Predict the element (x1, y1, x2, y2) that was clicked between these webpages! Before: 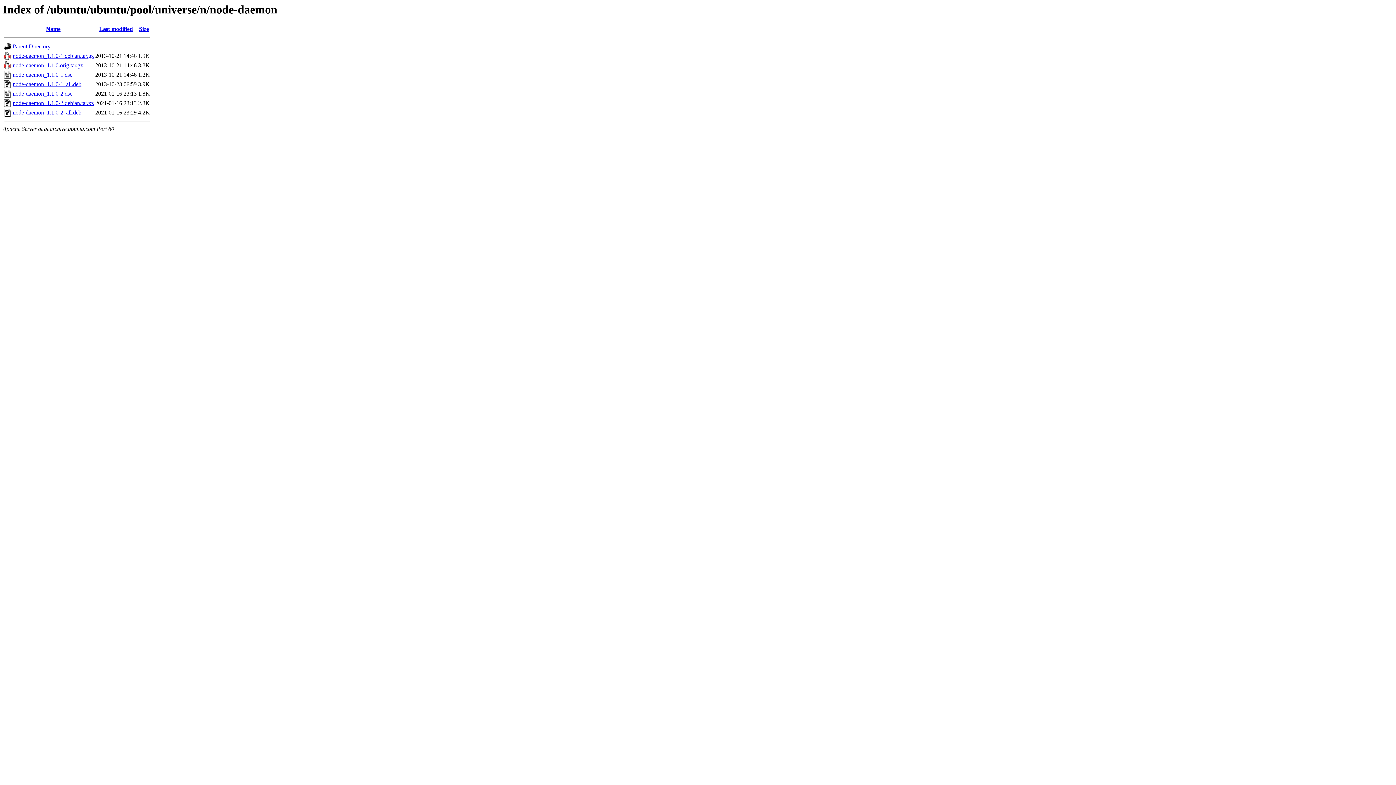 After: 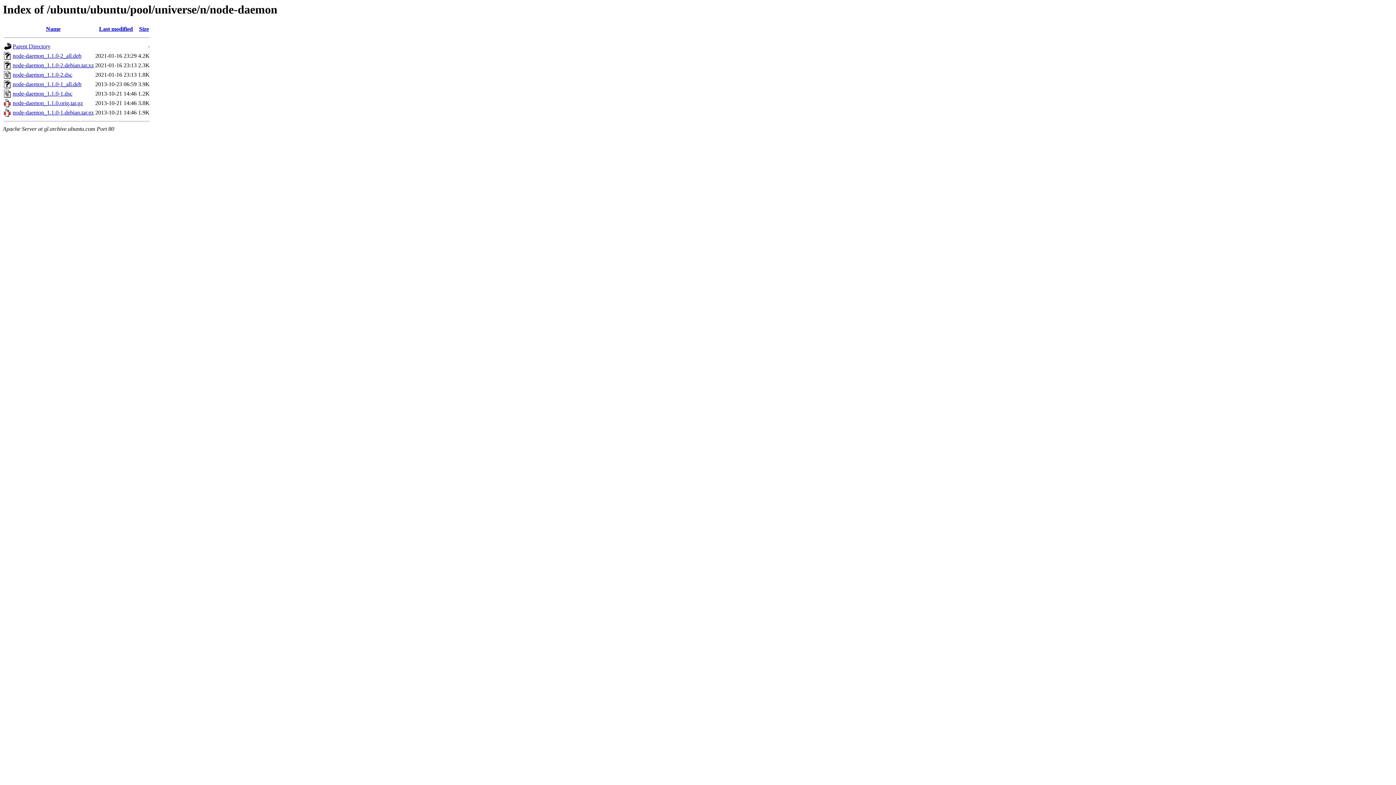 Action: label: Last modified bbox: (99, 25, 132, 32)